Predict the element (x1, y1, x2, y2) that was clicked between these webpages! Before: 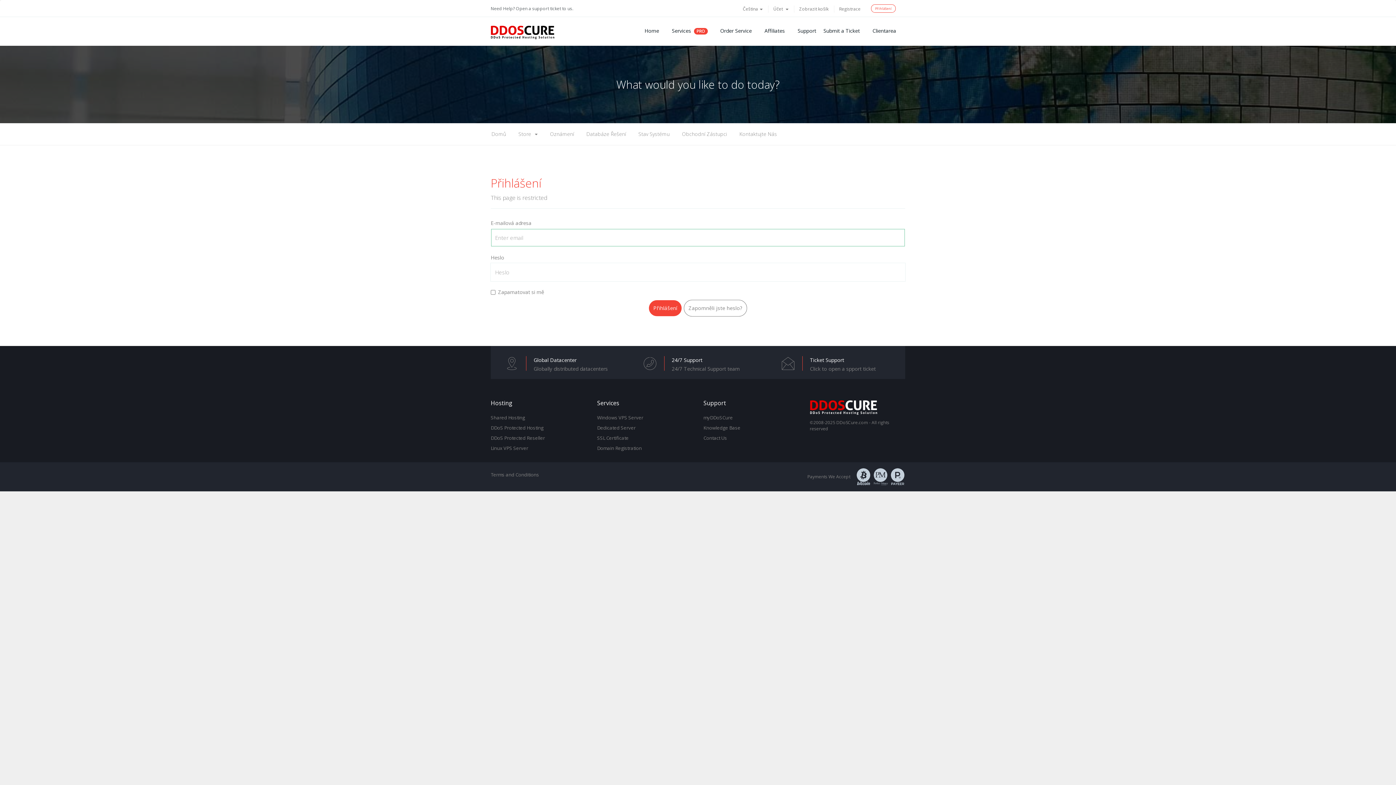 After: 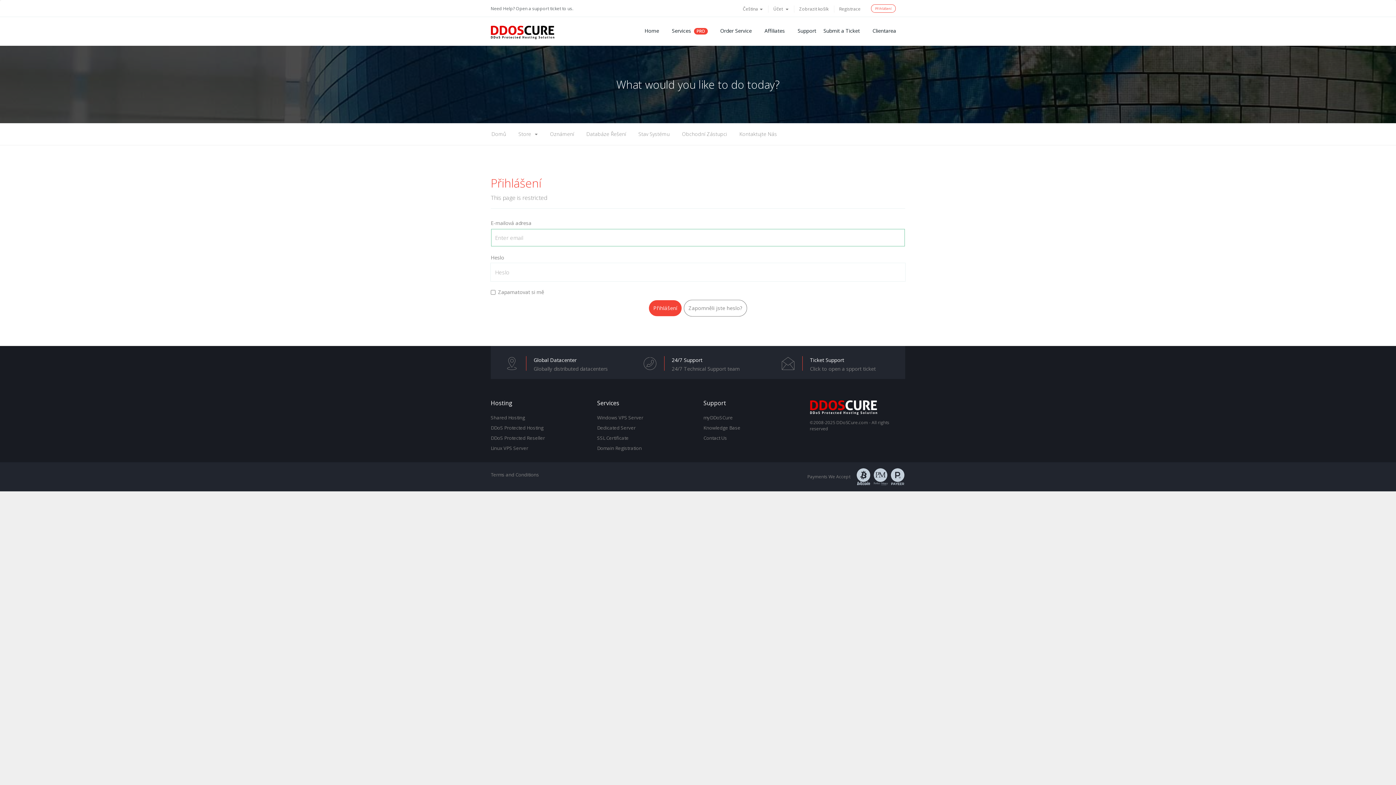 Action: label: myDDoSCure bbox: (703, 414, 733, 421)